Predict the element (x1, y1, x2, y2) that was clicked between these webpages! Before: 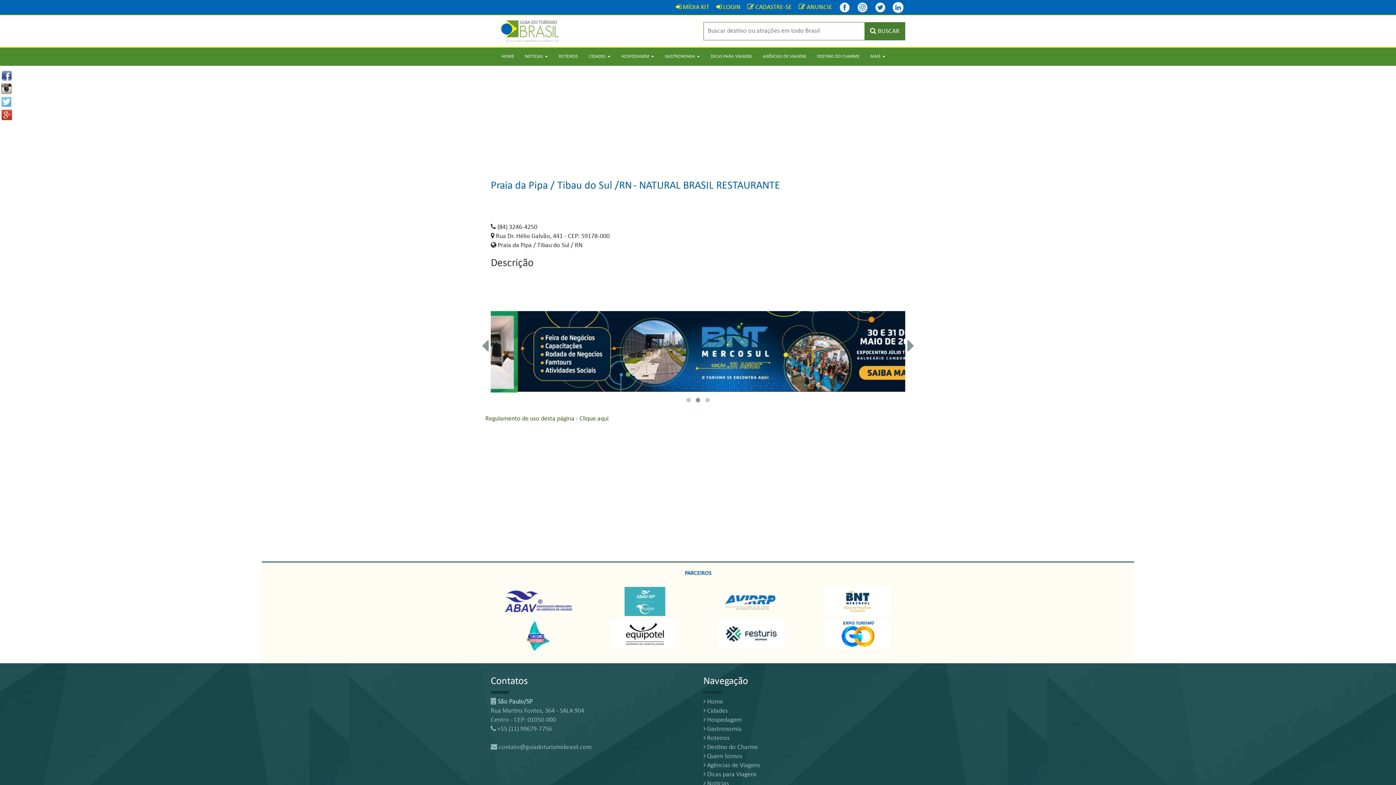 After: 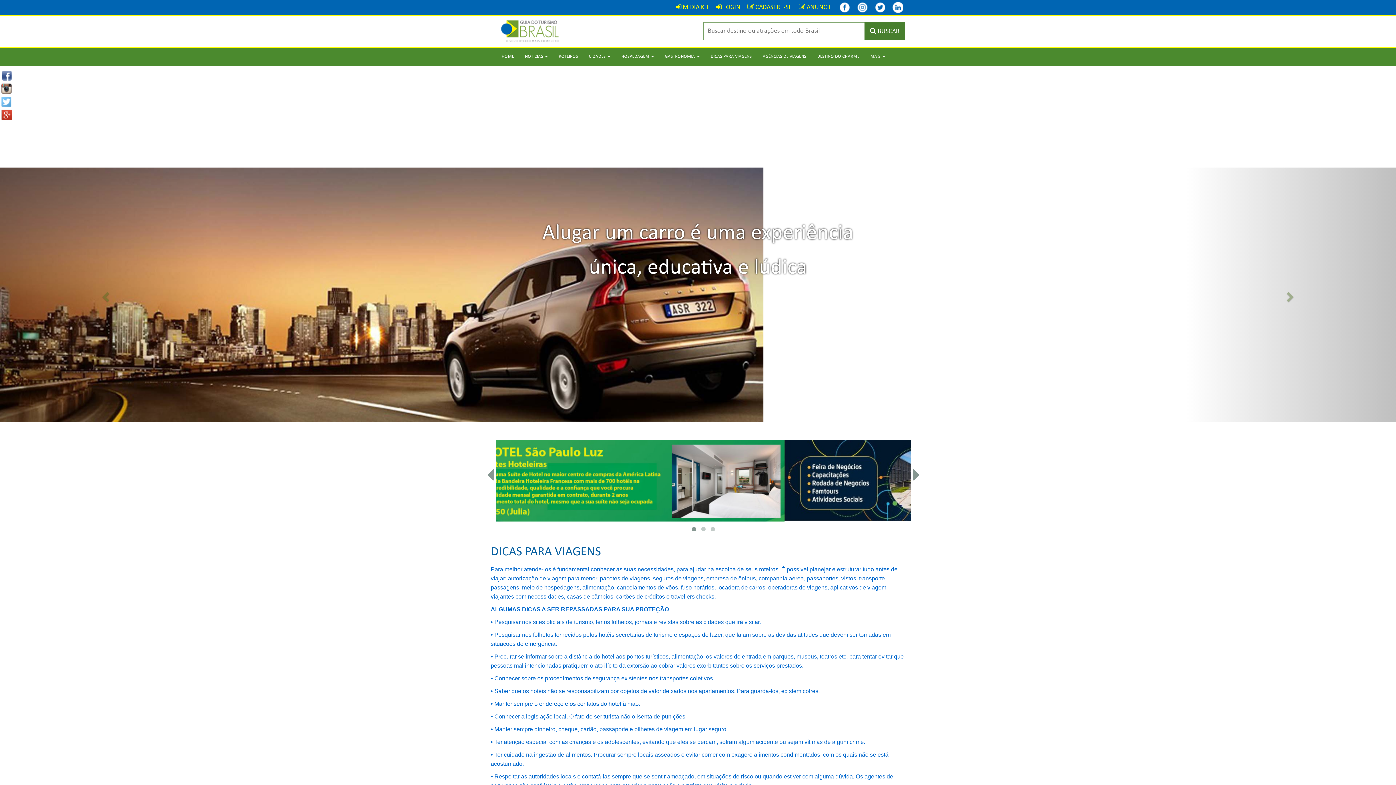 Action: label: DICAS PARA VIAGENS bbox: (705, 47, 757, 65)